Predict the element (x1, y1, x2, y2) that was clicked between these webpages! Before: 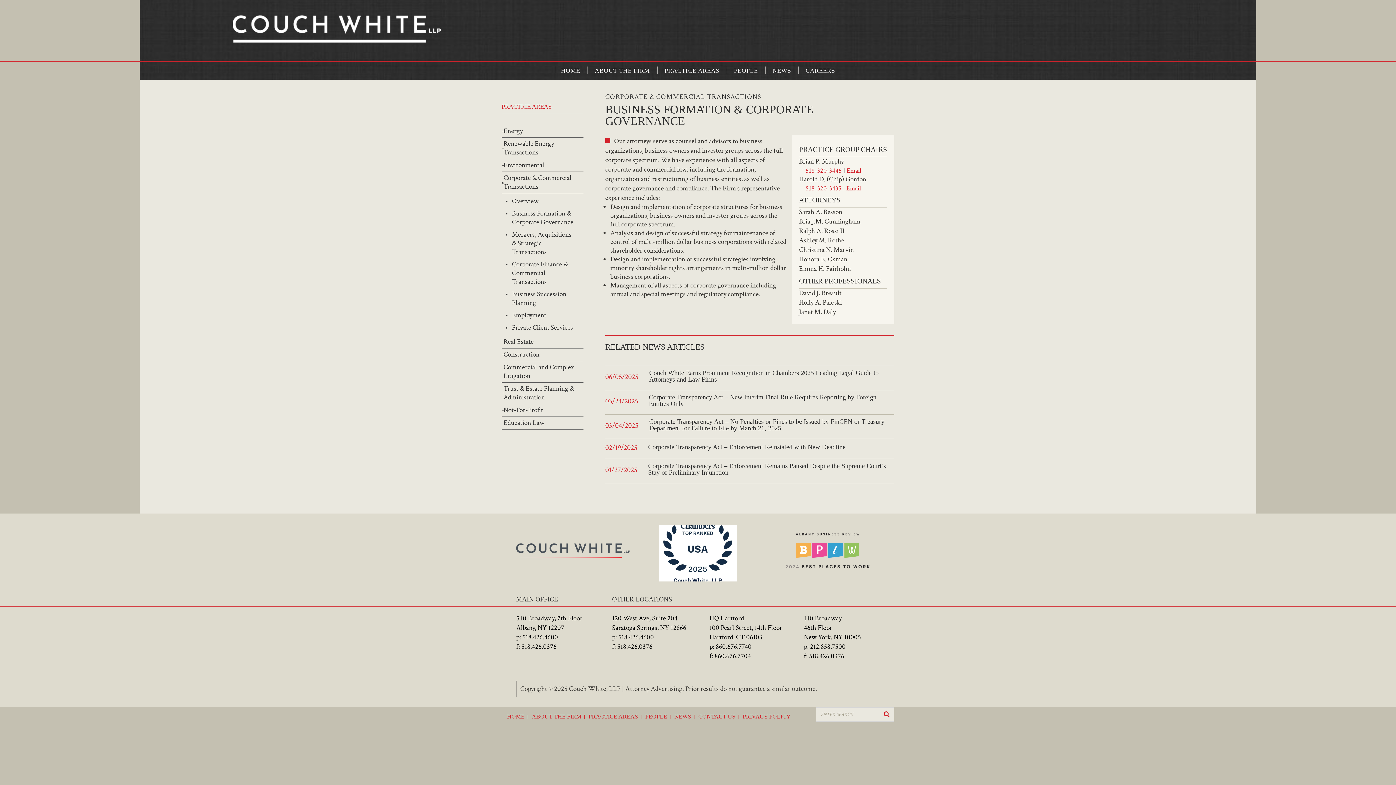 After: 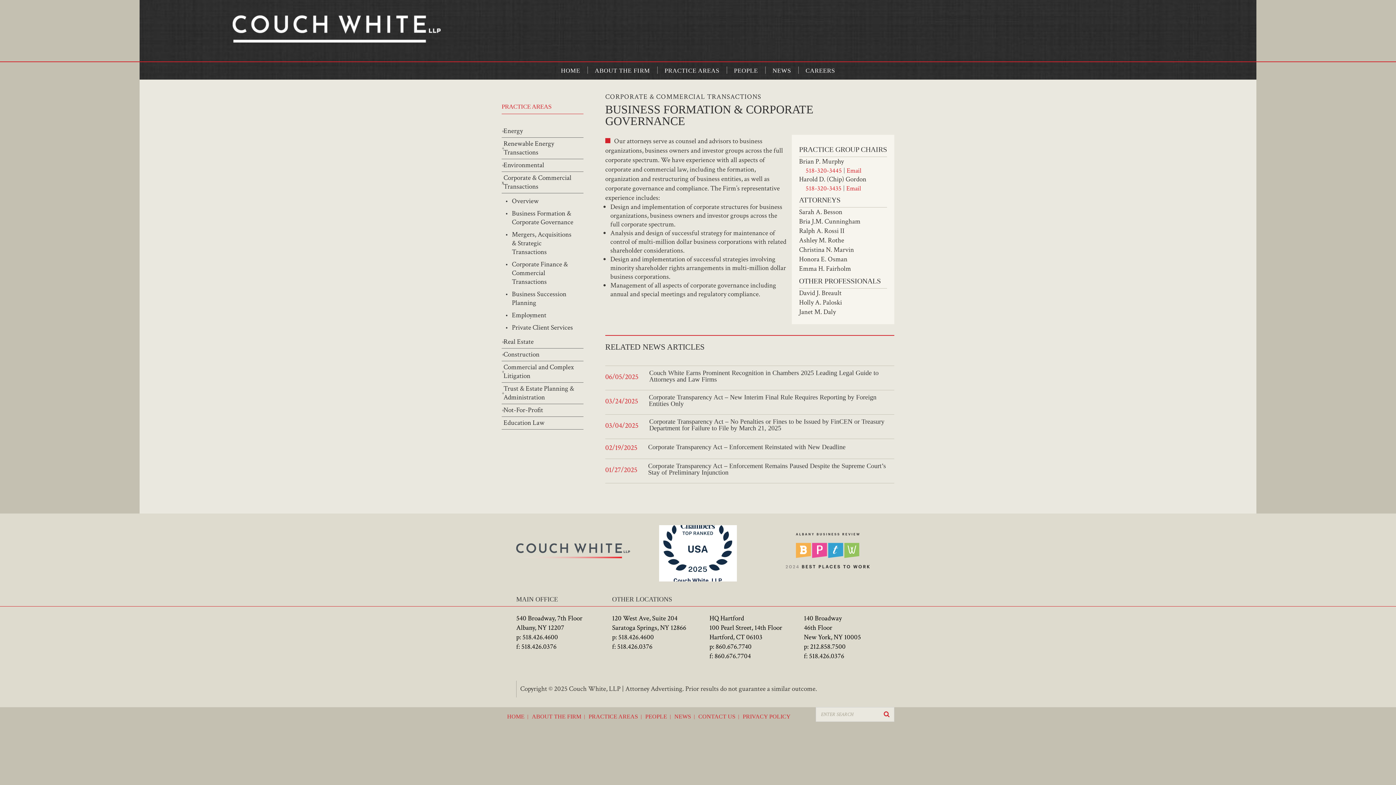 Action: bbox: (879, 707, 894, 721) label: Search